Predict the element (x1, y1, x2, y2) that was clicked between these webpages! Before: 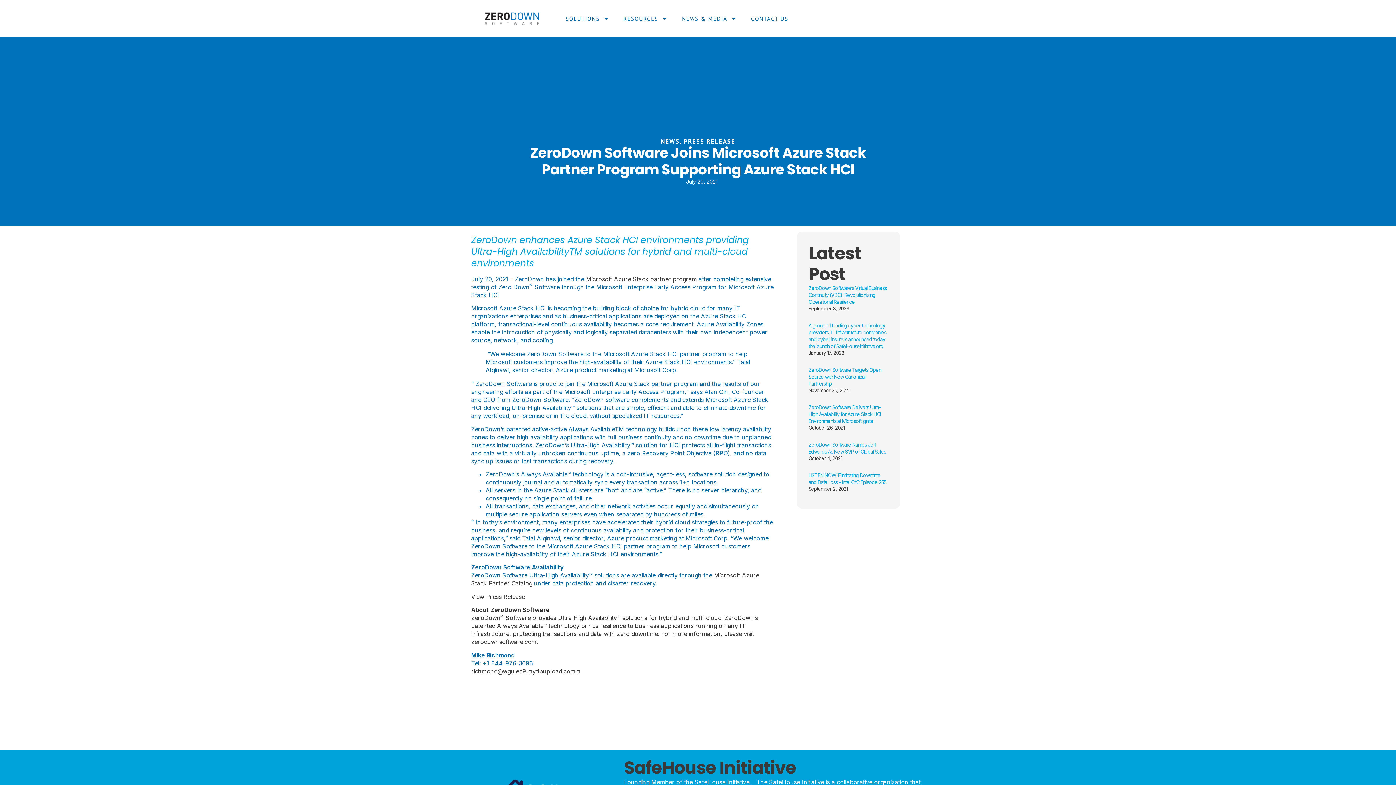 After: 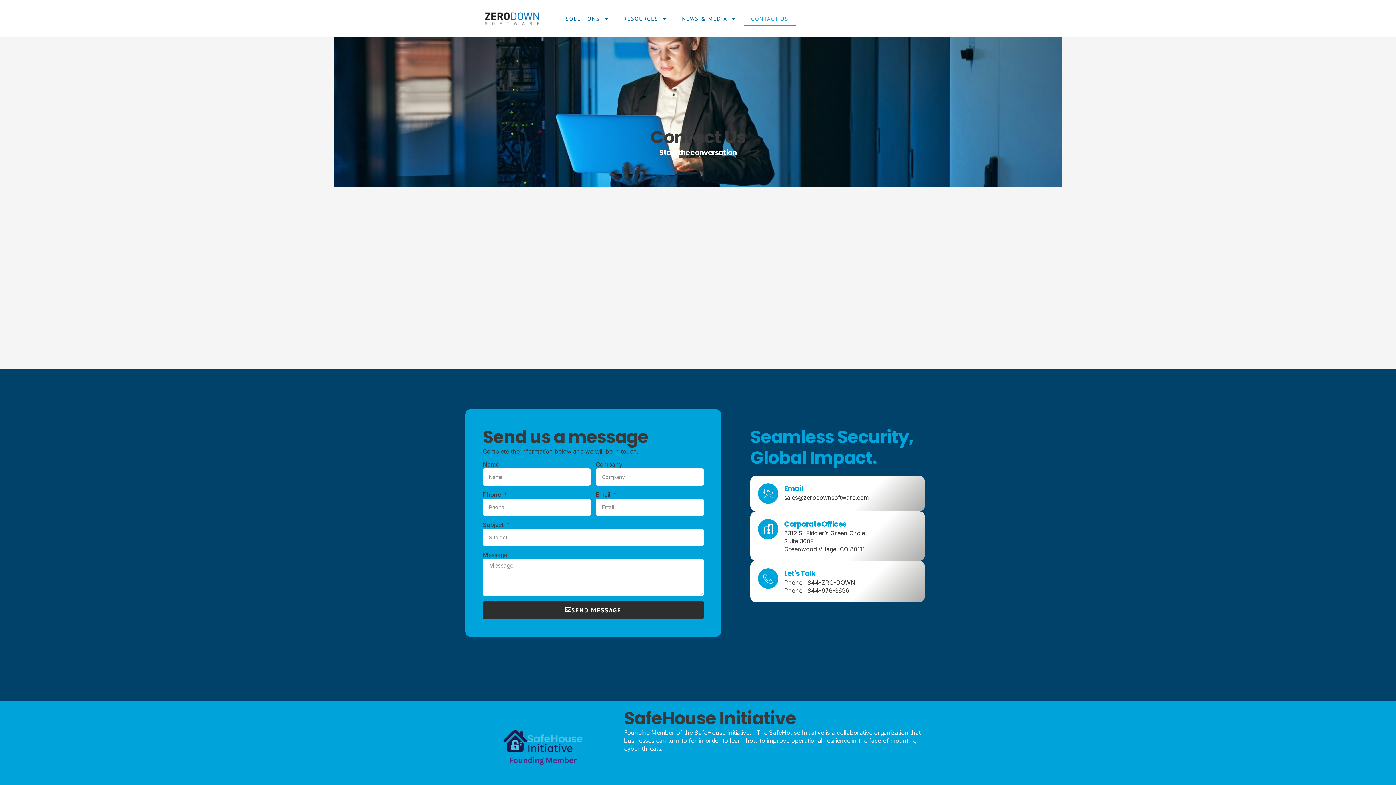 Action: bbox: (744, 11, 796, 26) label: CONTACT US